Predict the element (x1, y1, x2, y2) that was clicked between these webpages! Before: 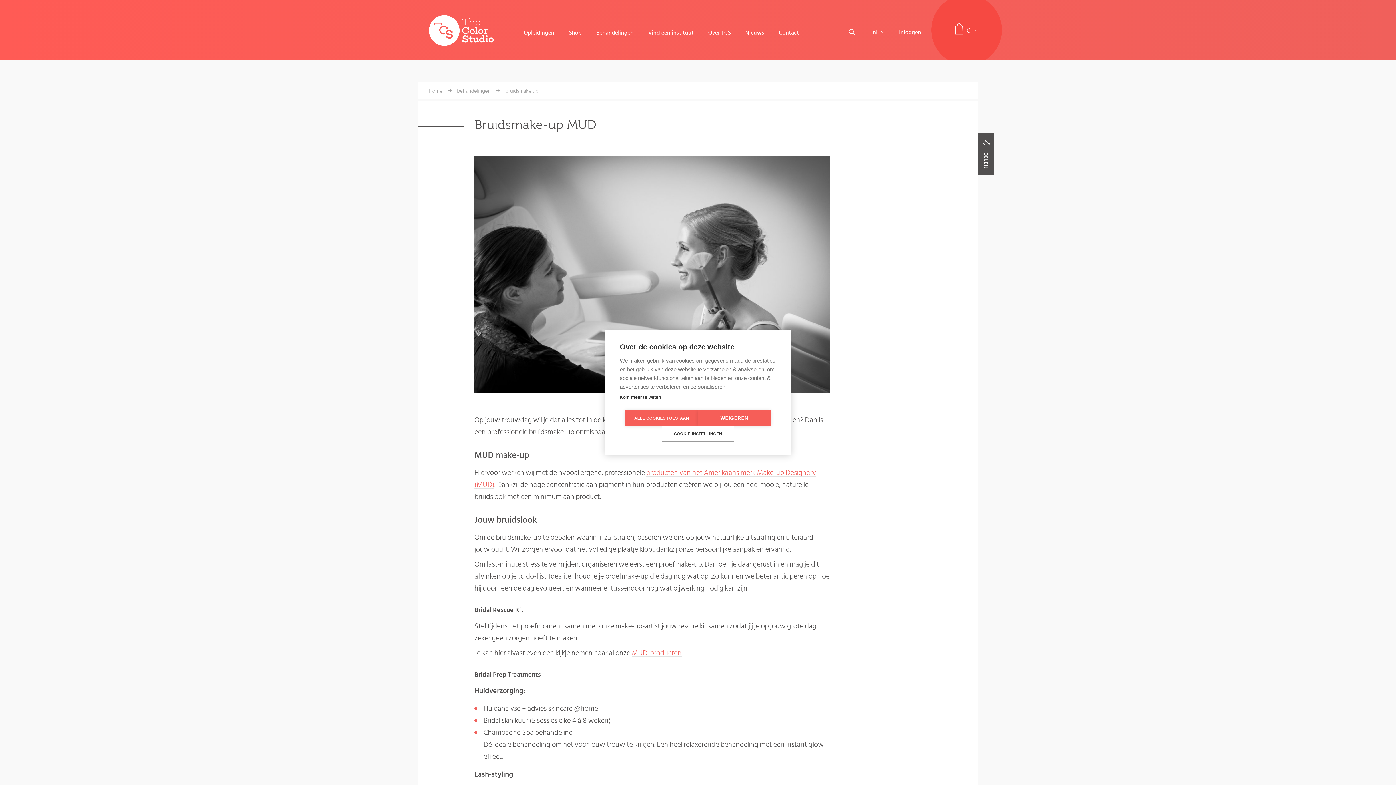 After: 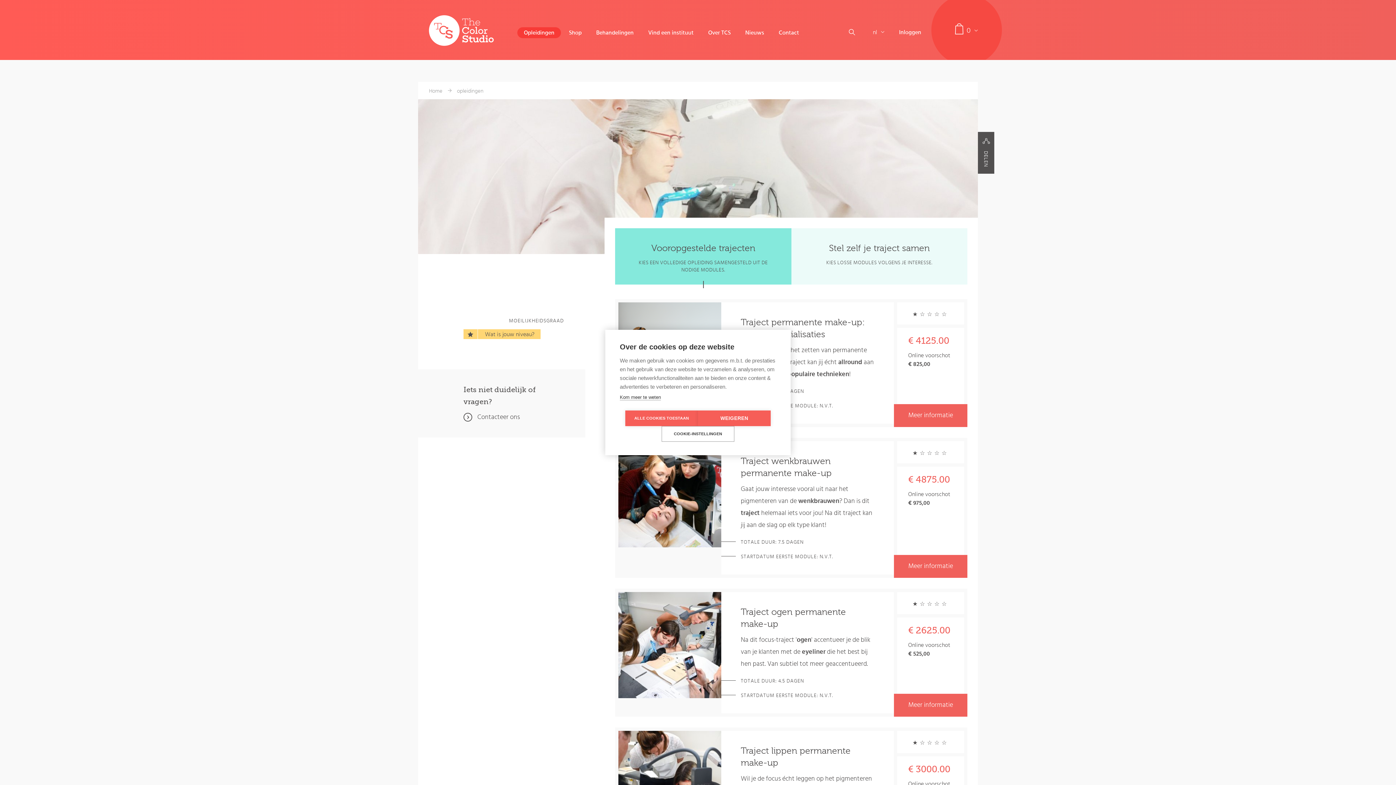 Action: bbox: (517, 27, 561, 38) label: Opleidingen